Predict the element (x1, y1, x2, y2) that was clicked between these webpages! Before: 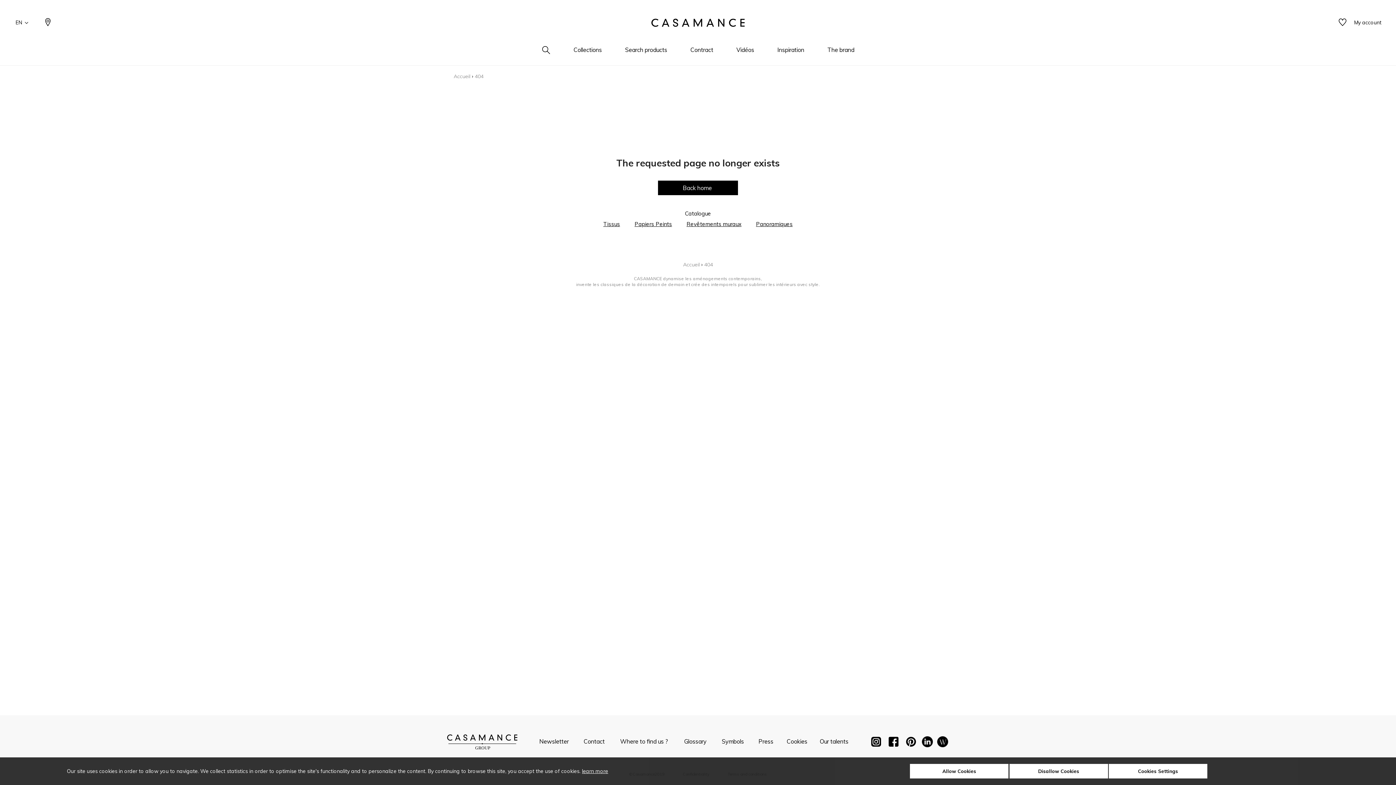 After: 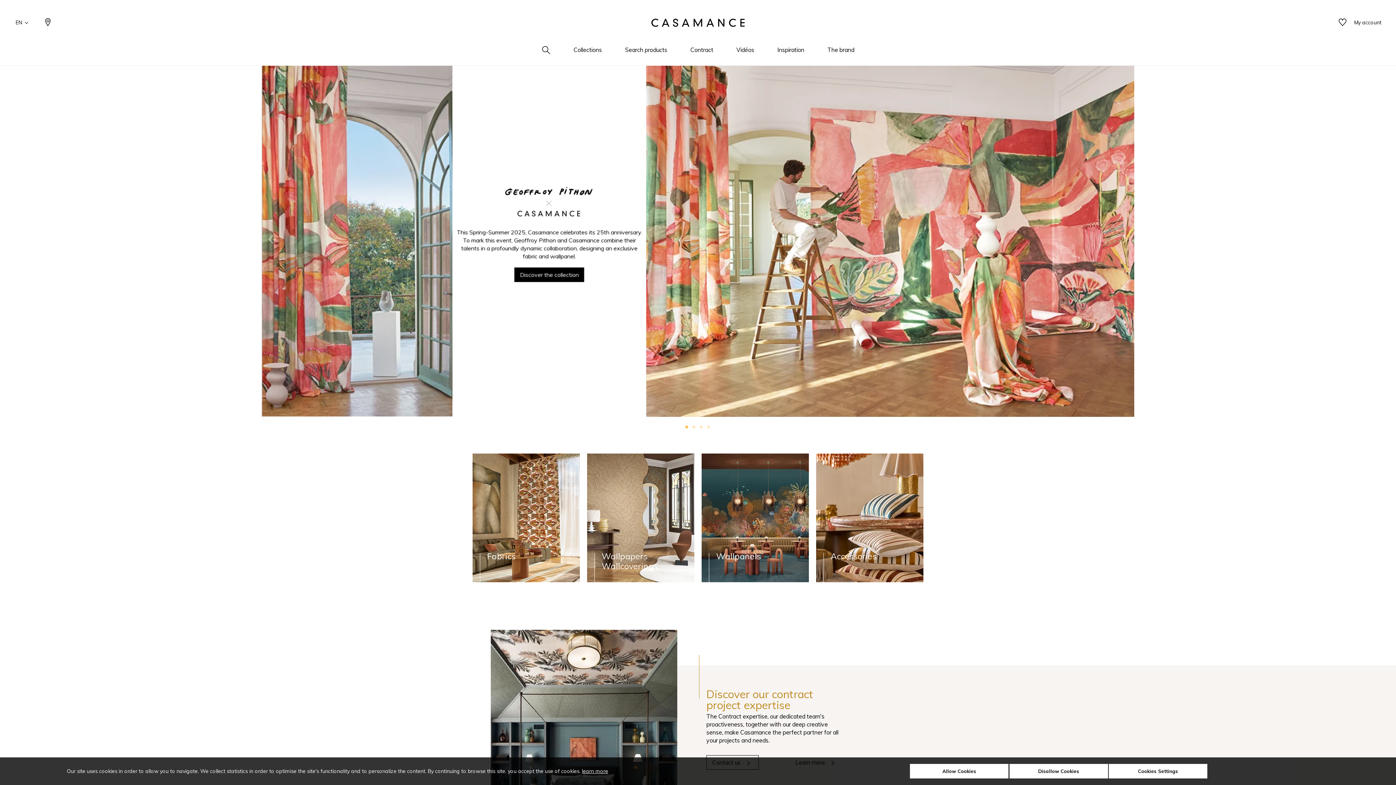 Action: label: store logo bbox: (651, 18, 745, 27)